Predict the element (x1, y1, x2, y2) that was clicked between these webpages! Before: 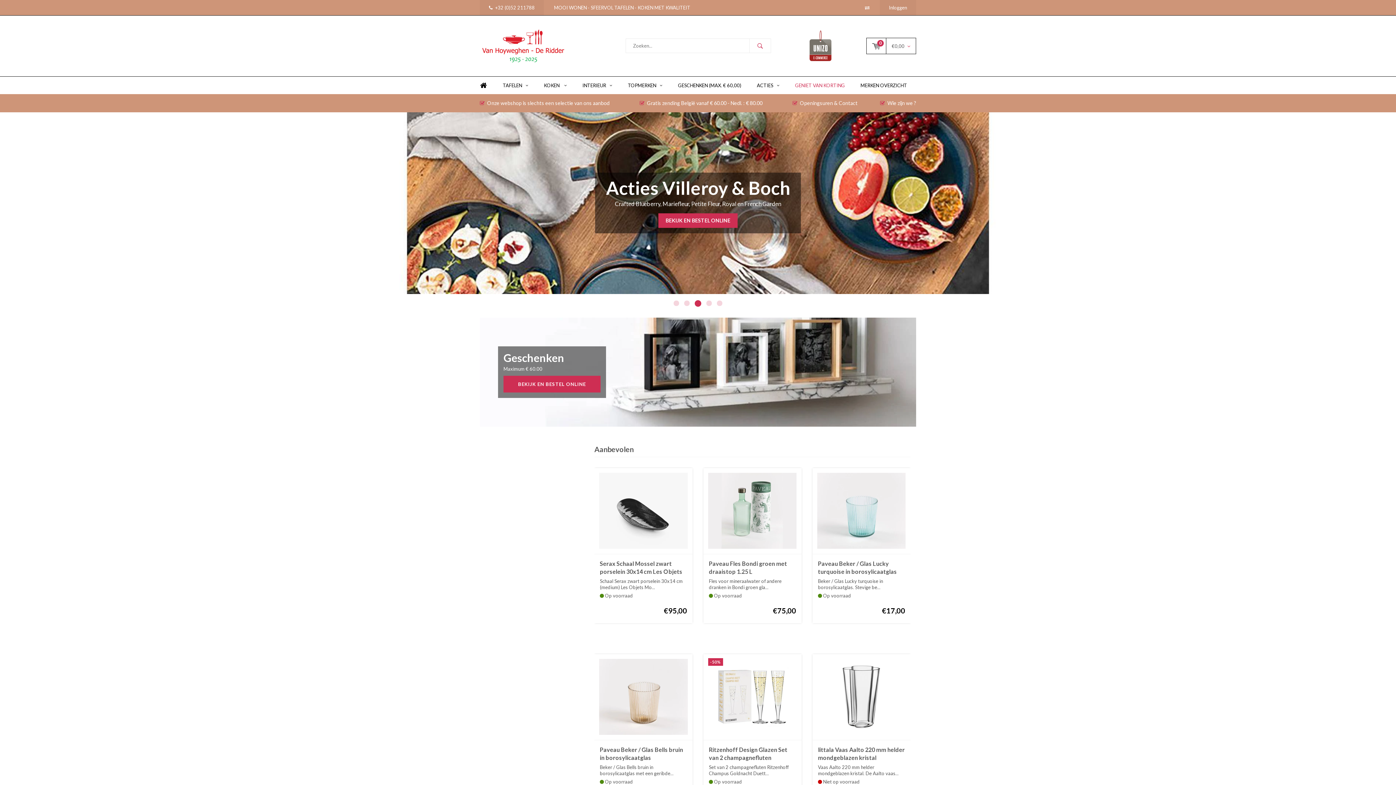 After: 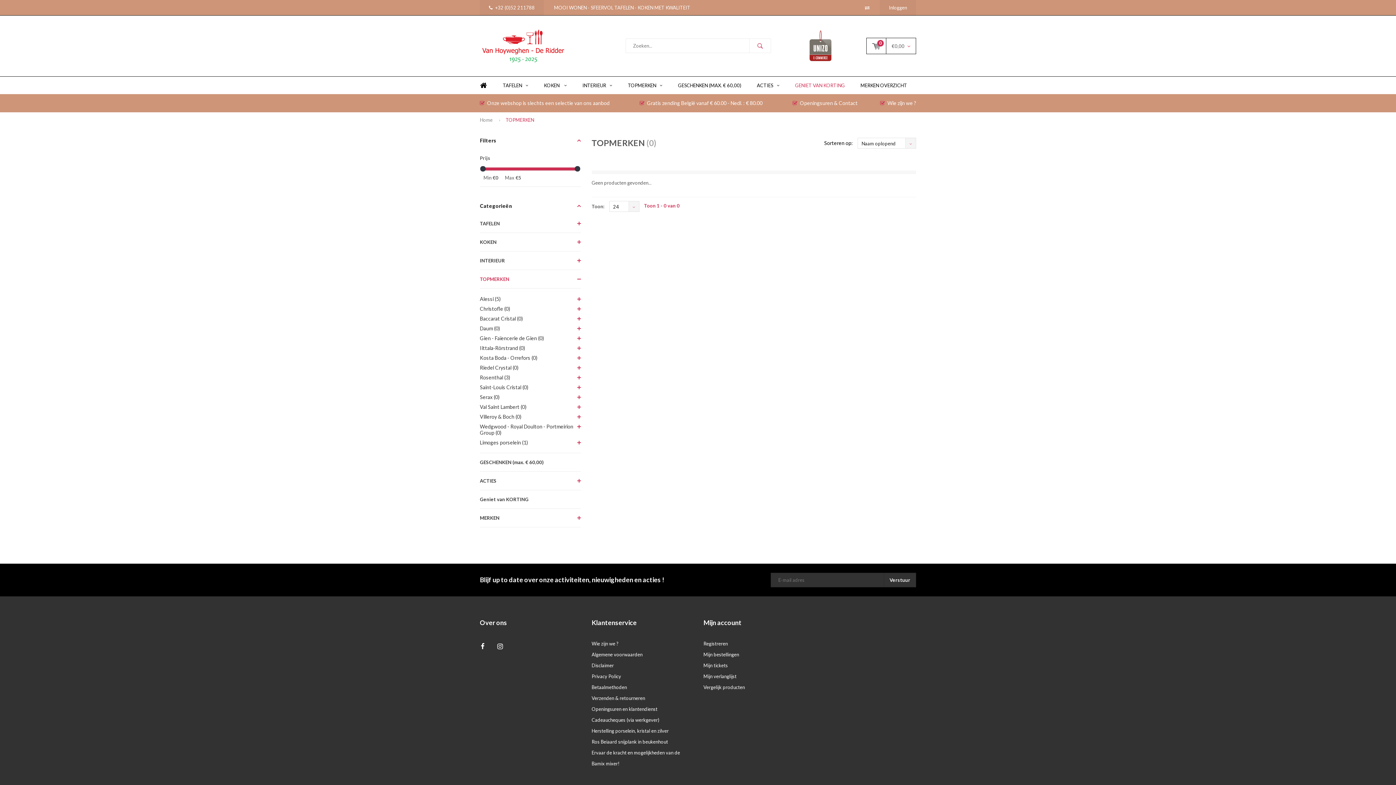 Action: label: TOPMERKEN bbox: (620, 76, 669, 94)